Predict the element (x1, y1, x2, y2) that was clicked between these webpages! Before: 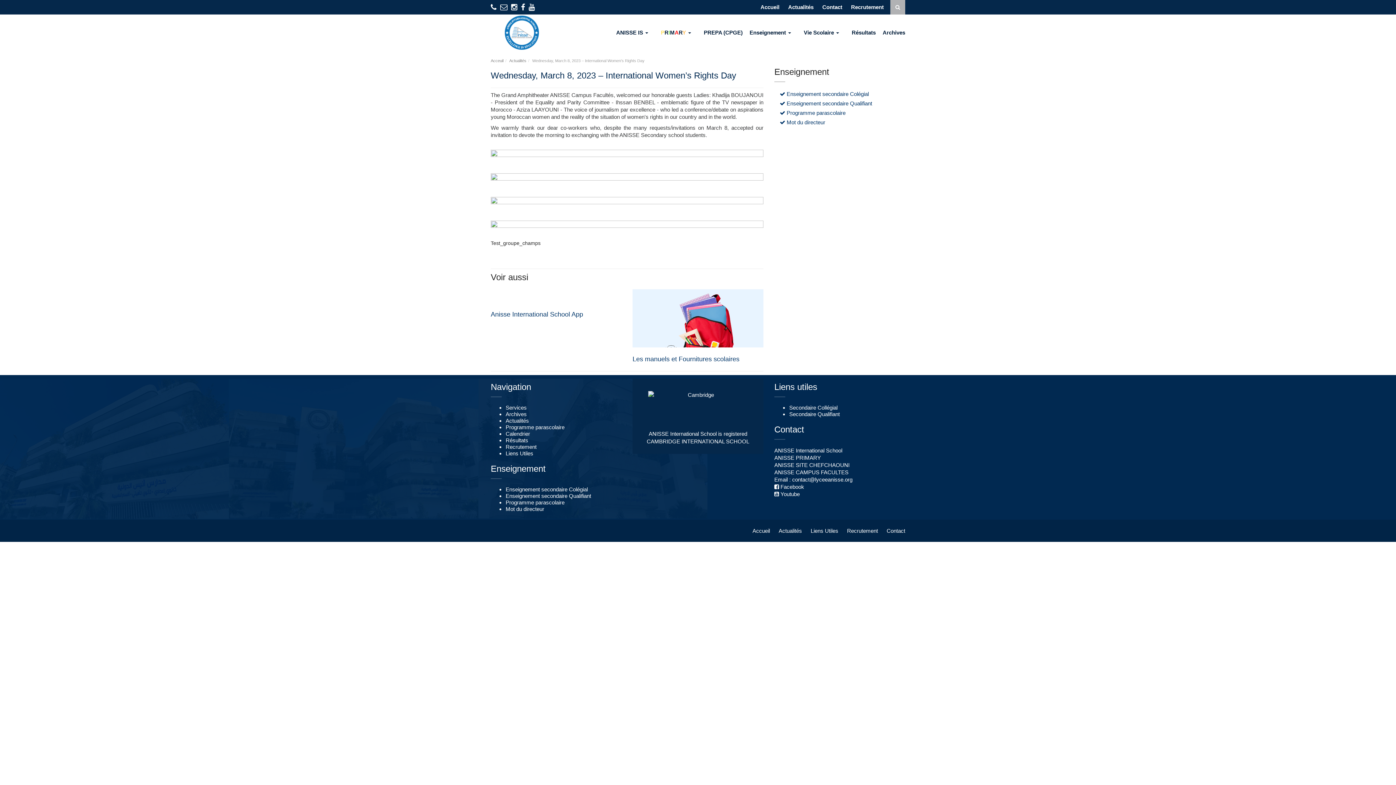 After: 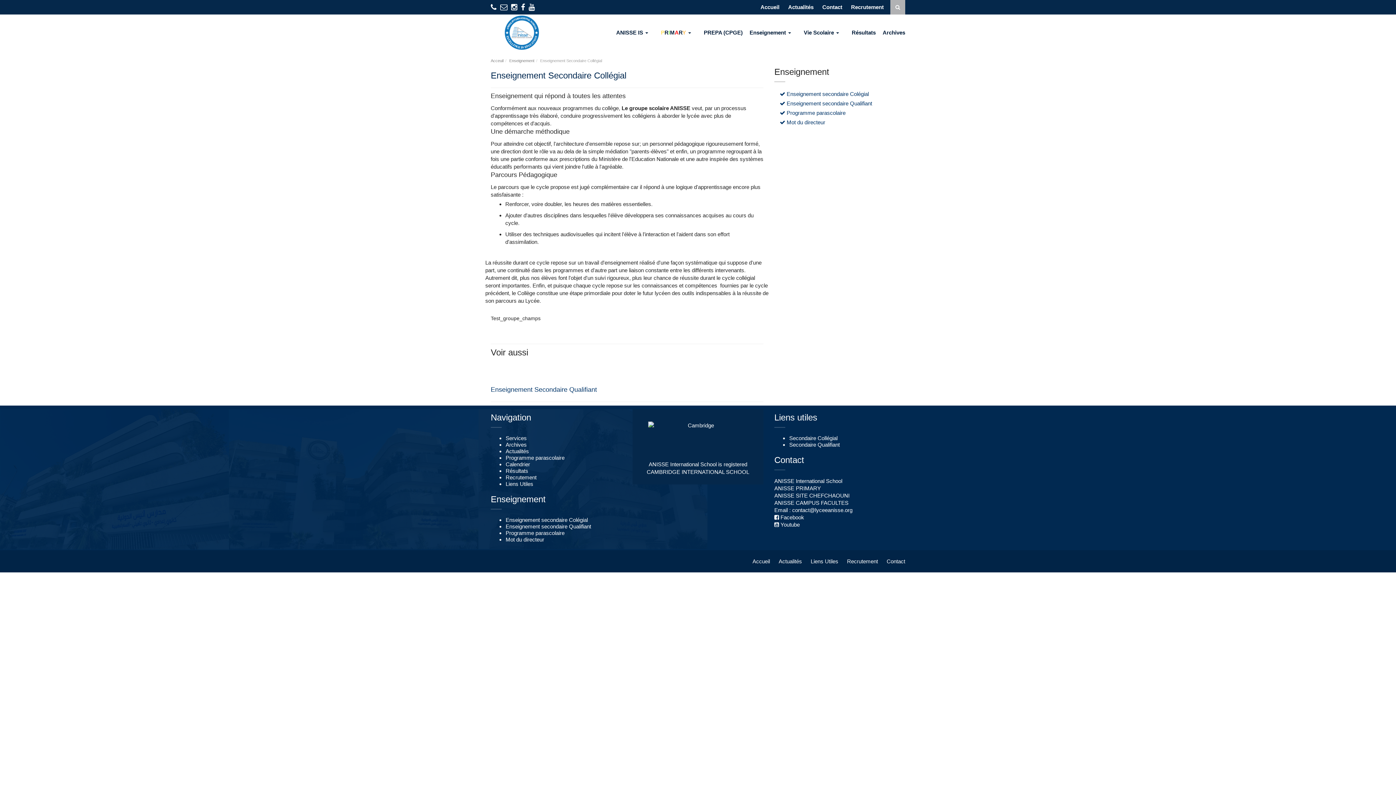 Action: bbox: (780, 91, 869, 97) label:  Enseignement secondaire Colégial